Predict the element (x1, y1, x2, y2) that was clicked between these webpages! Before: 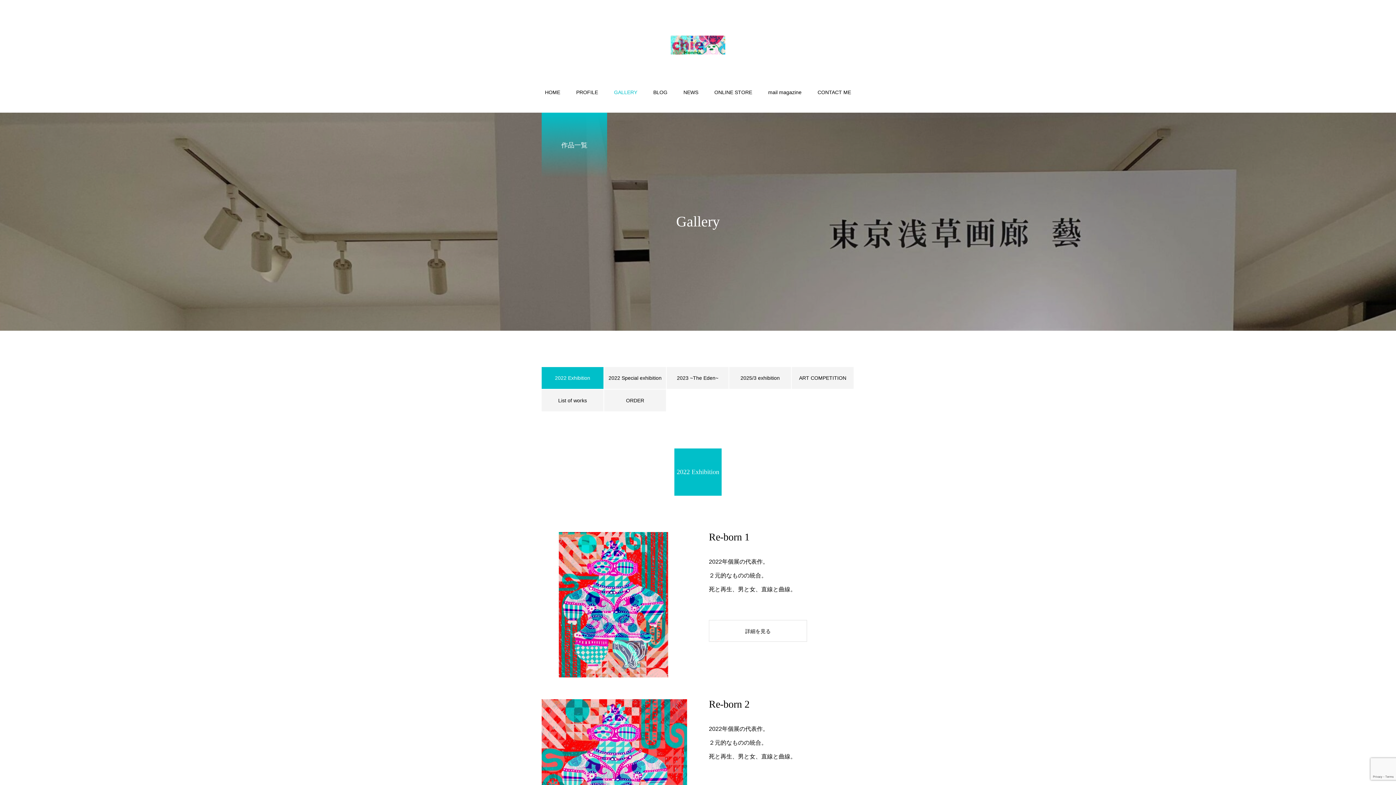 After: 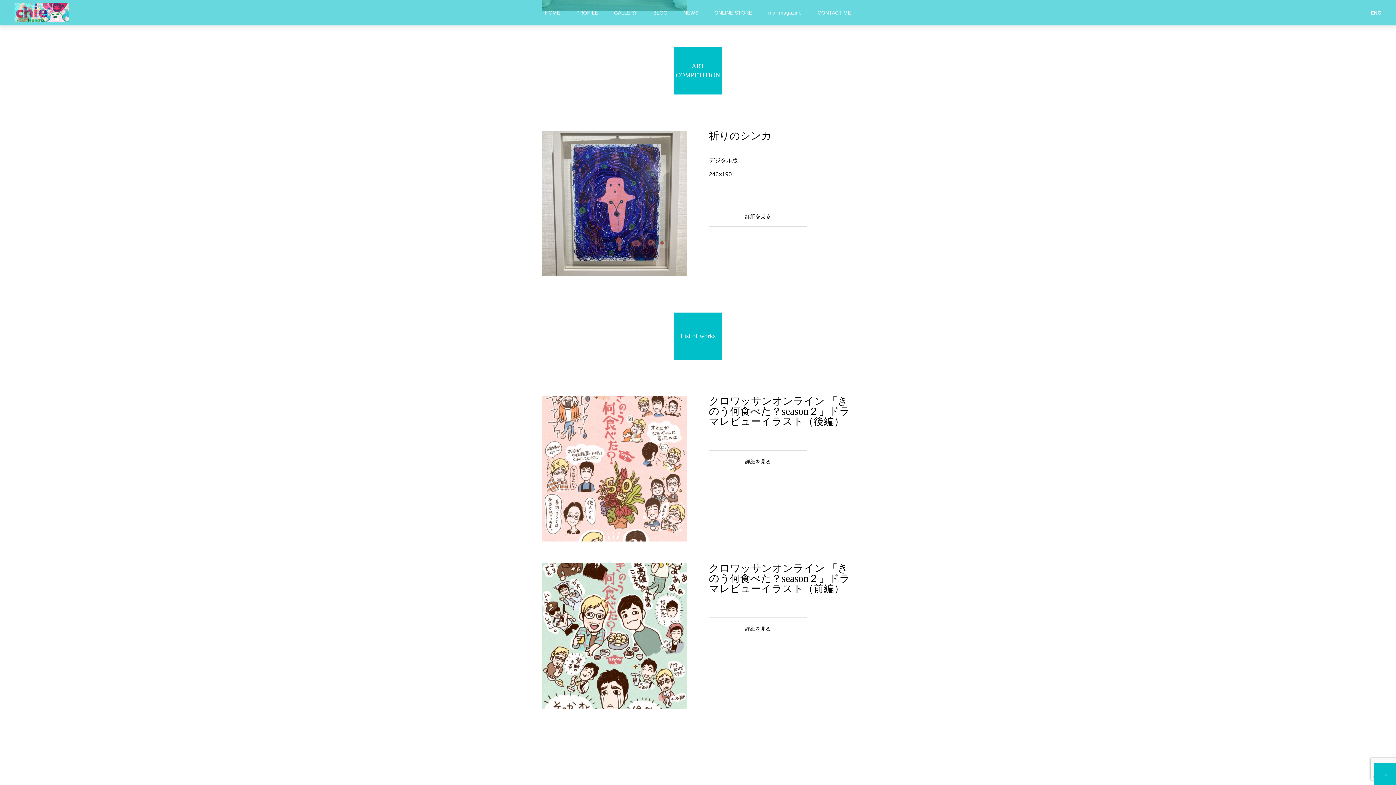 Action: label: ART COMPETITION bbox: (792, 367, 853, 389)